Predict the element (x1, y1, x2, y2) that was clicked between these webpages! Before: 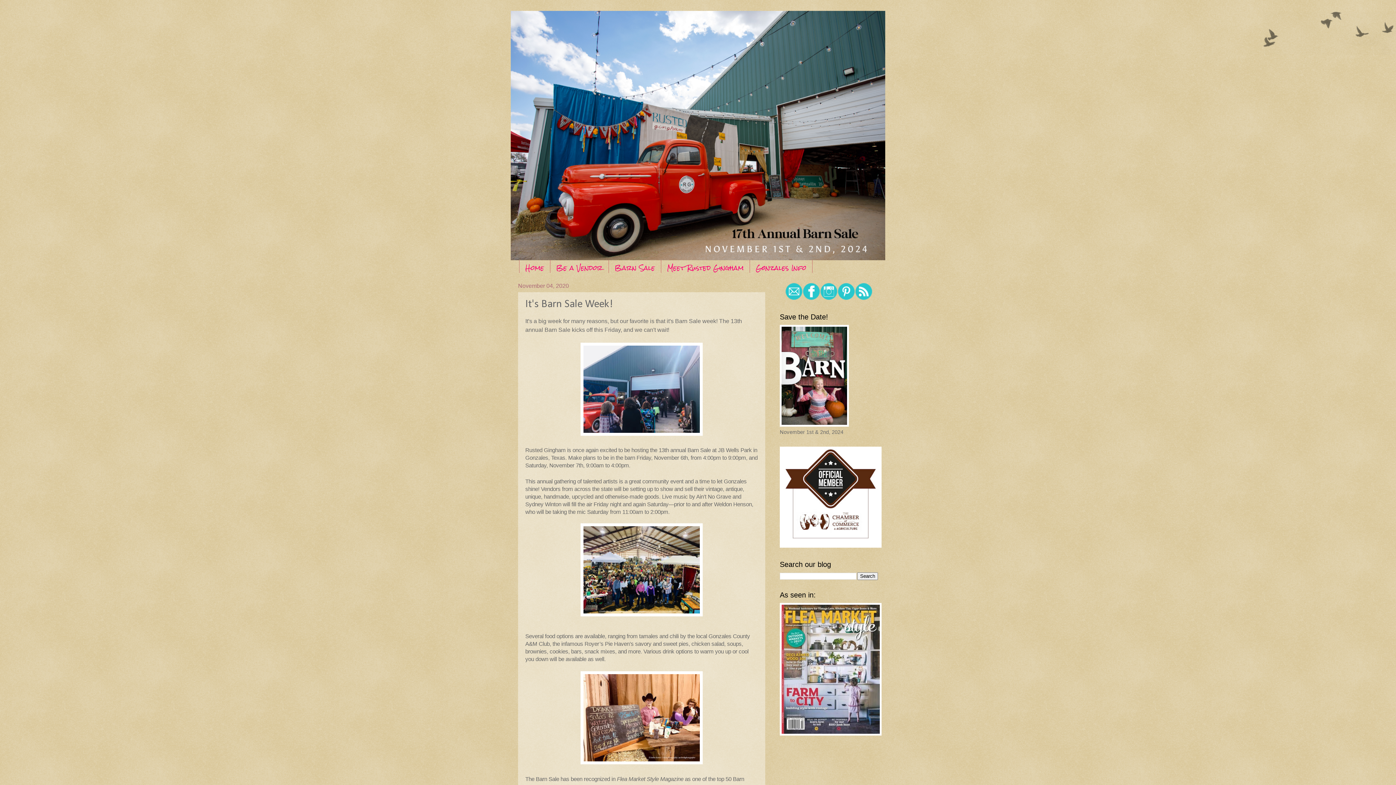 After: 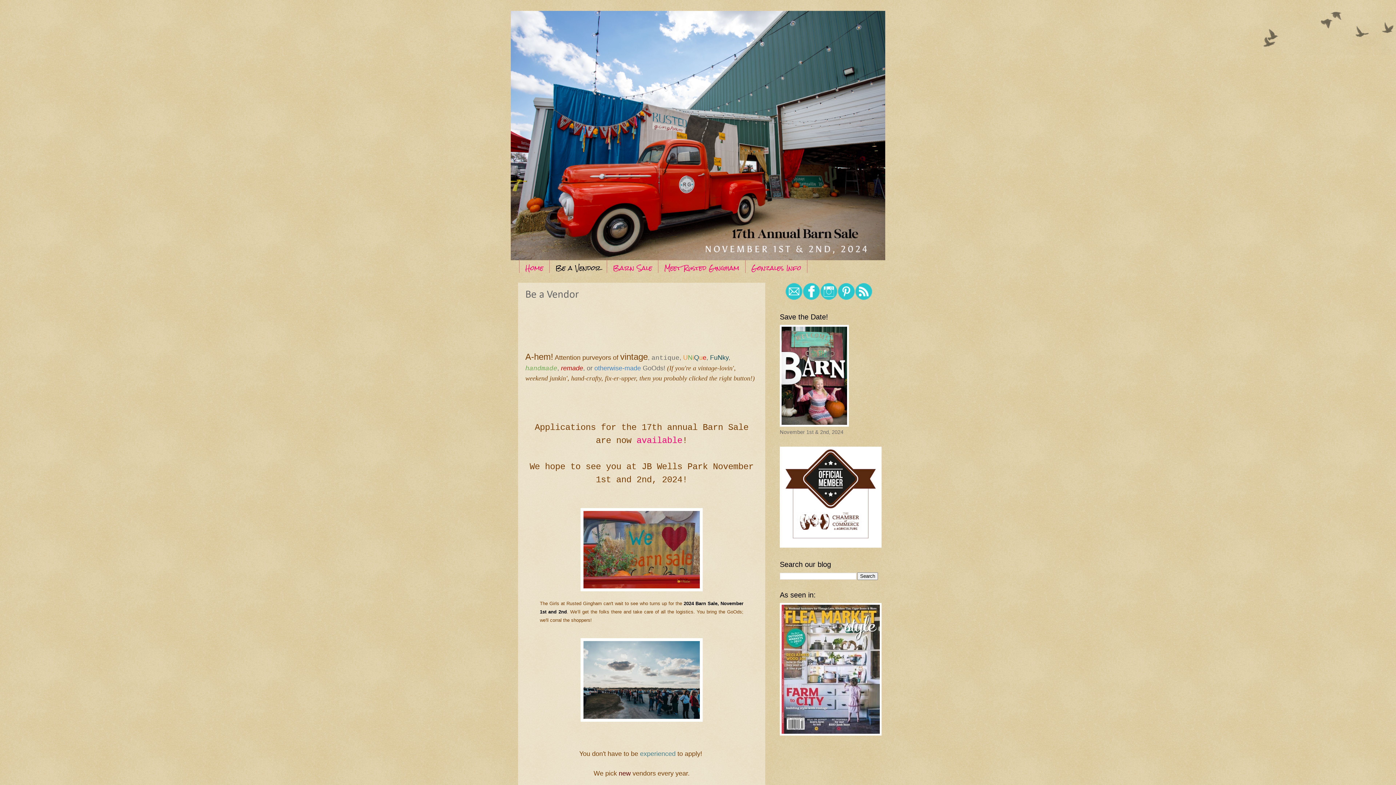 Action: label: Be a Vendor bbox: (550, 260, 609, 276)